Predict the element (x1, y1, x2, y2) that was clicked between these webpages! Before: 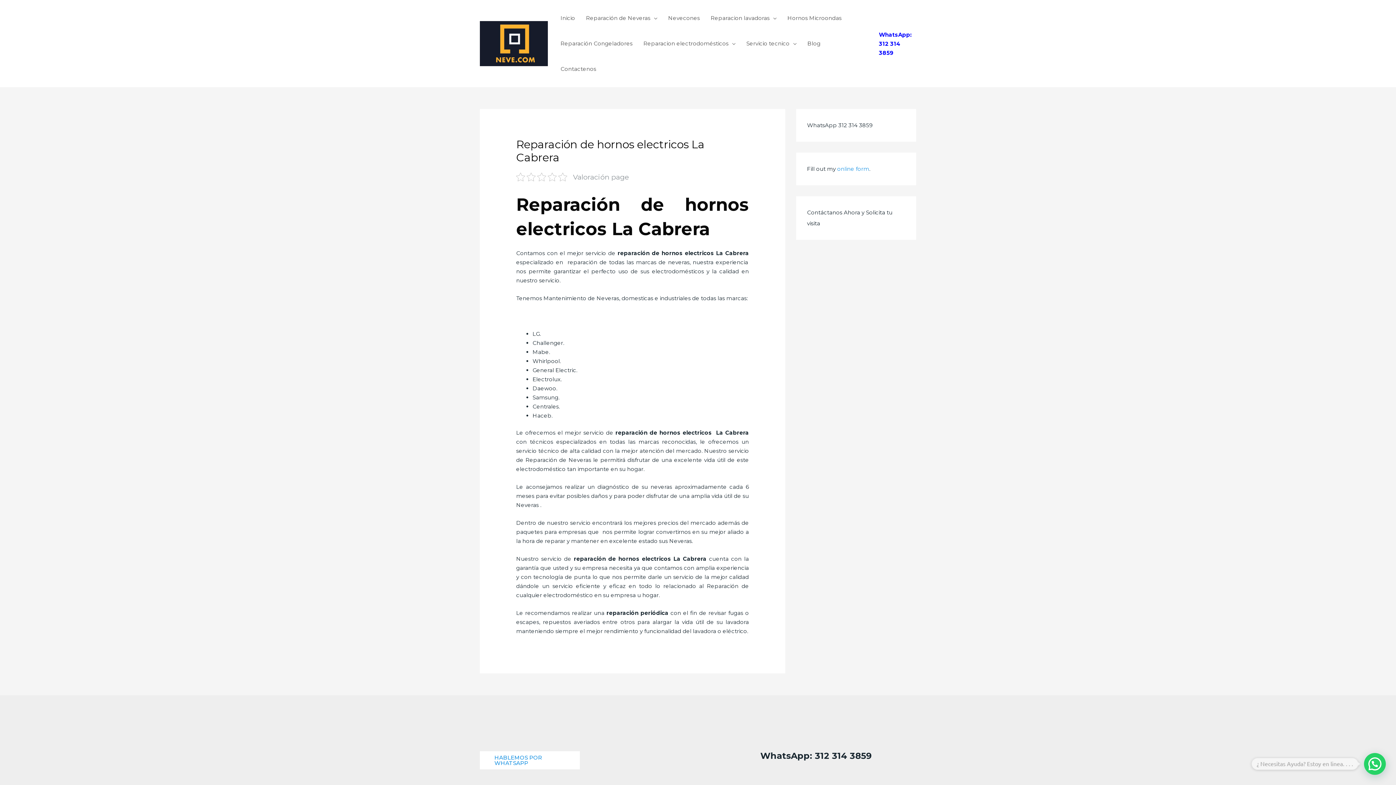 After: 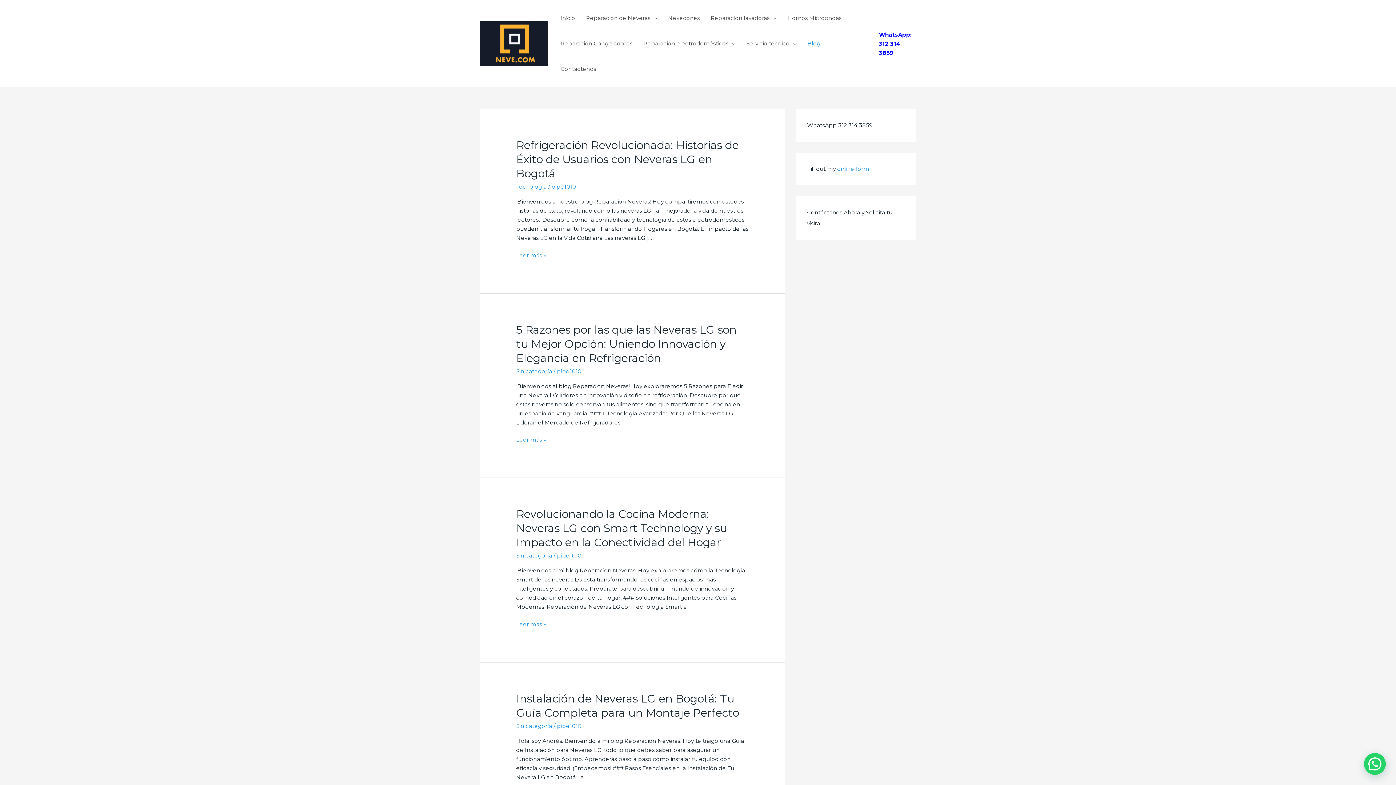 Action: bbox: (802, 30, 826, 56) label: Blog